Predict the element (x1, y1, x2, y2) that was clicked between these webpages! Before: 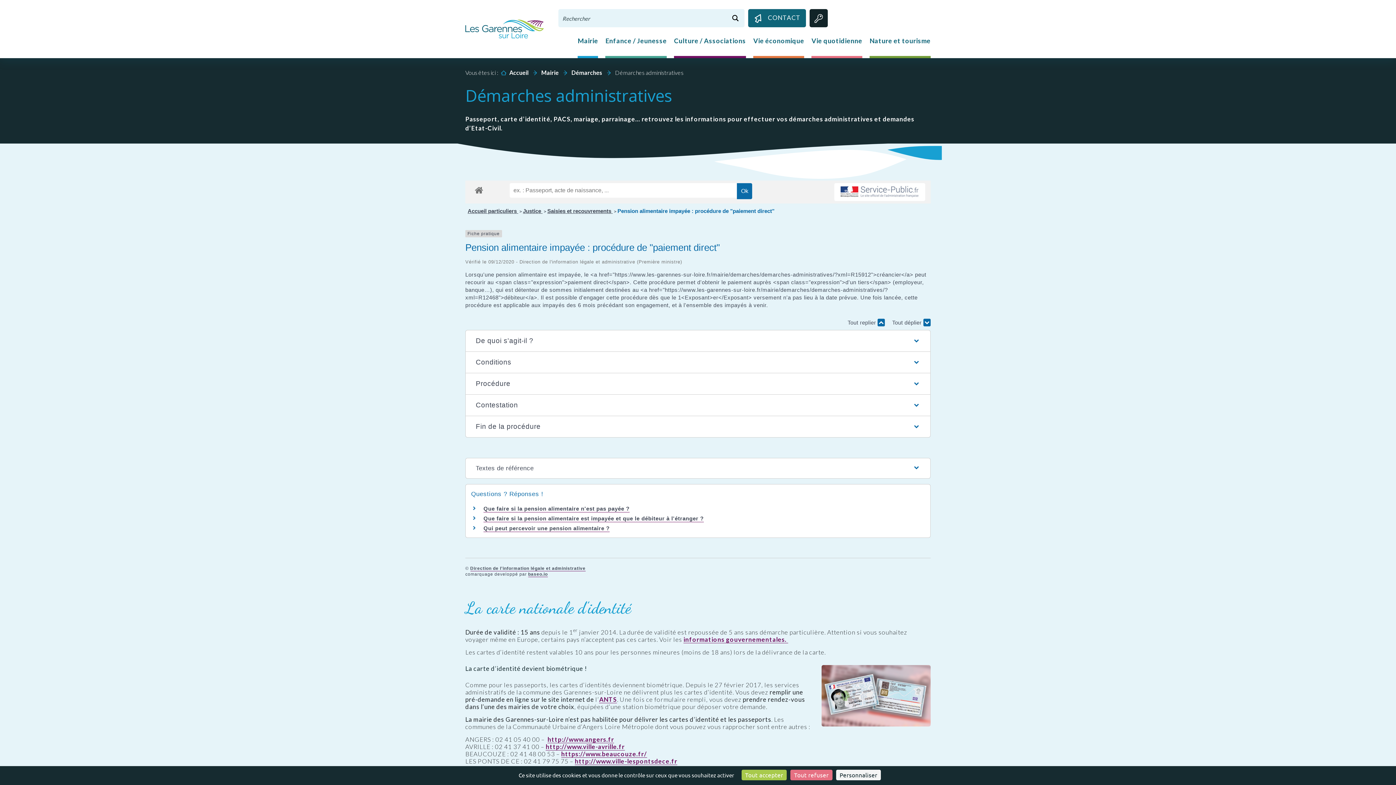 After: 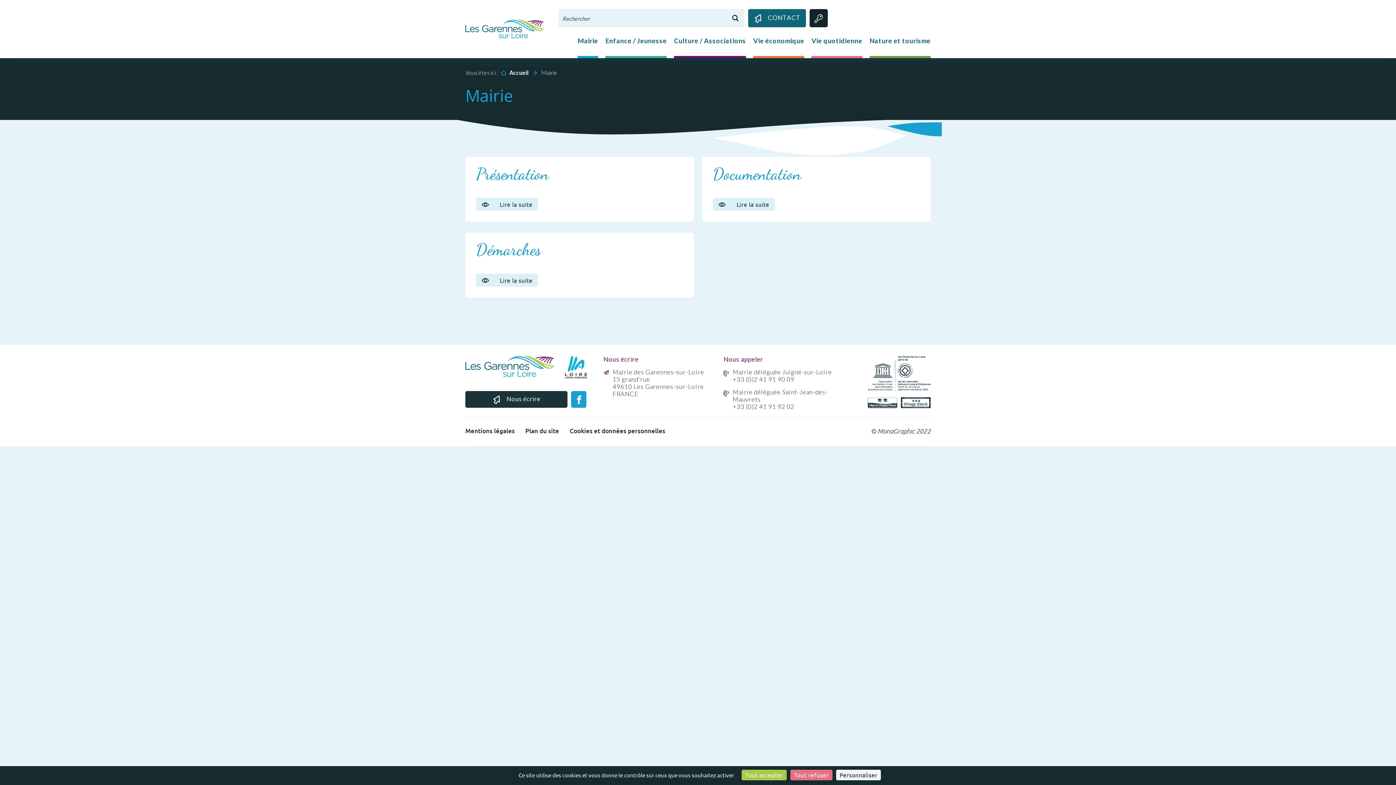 Action: label: Mairie bbox: (541, 69, 558, 76)